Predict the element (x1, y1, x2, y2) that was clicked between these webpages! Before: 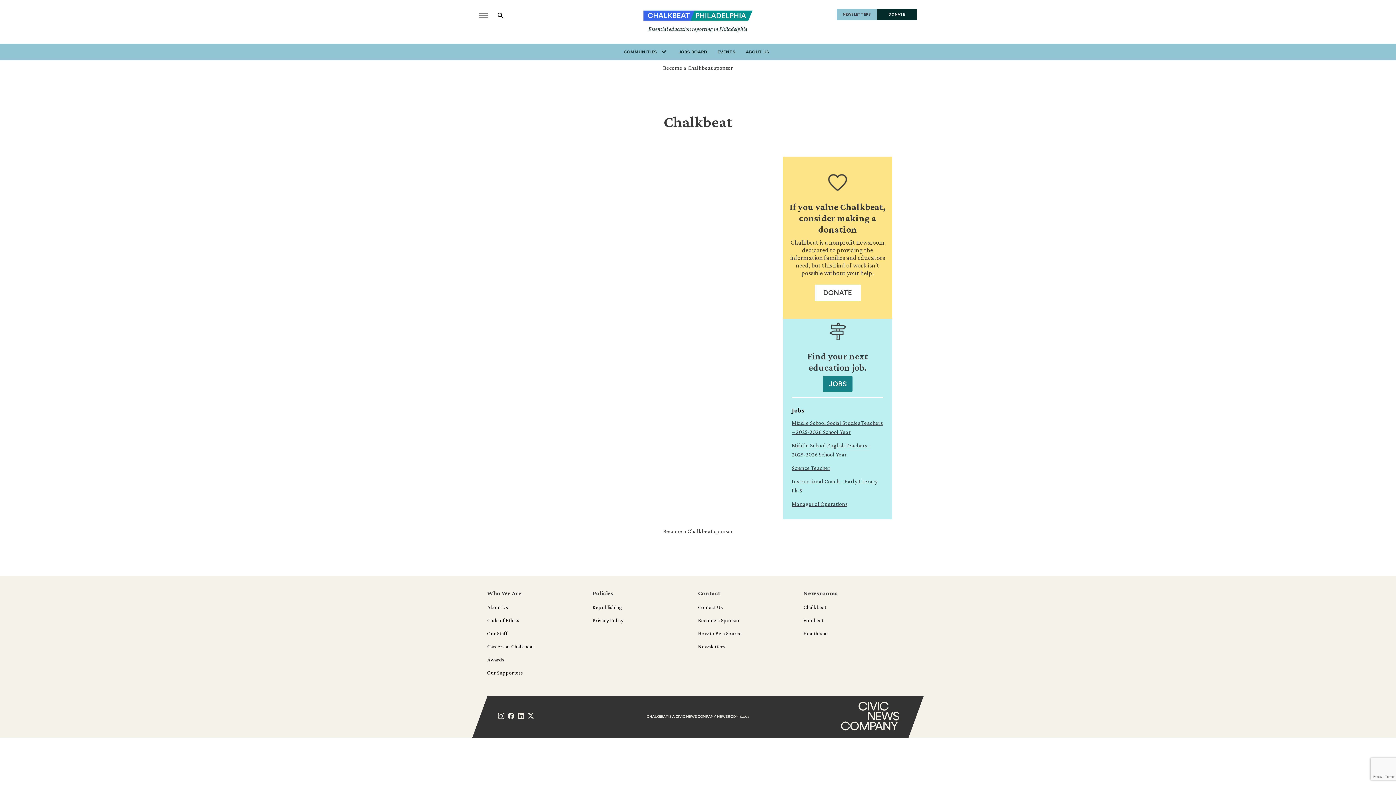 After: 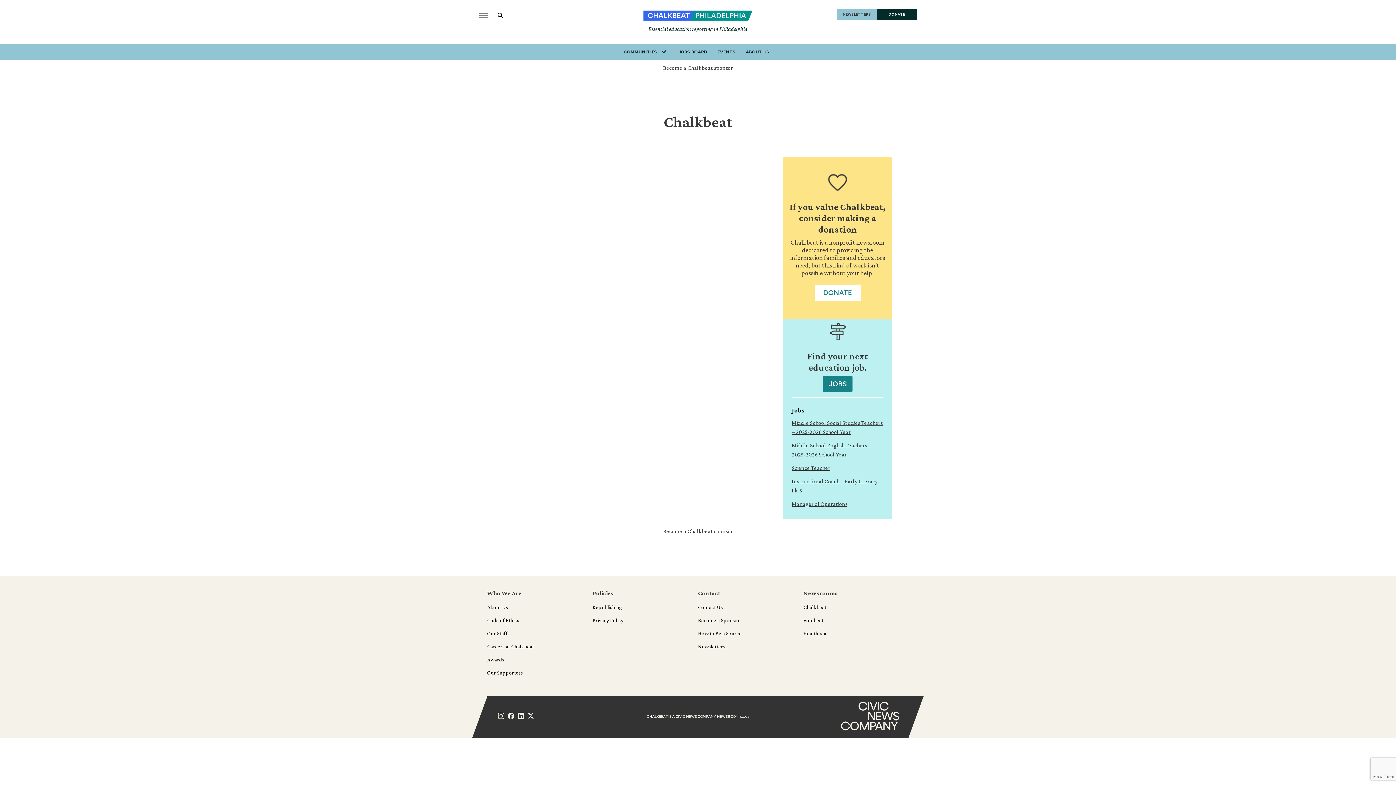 Action: bbox: (814, 284, 860, 301) label: DONATE